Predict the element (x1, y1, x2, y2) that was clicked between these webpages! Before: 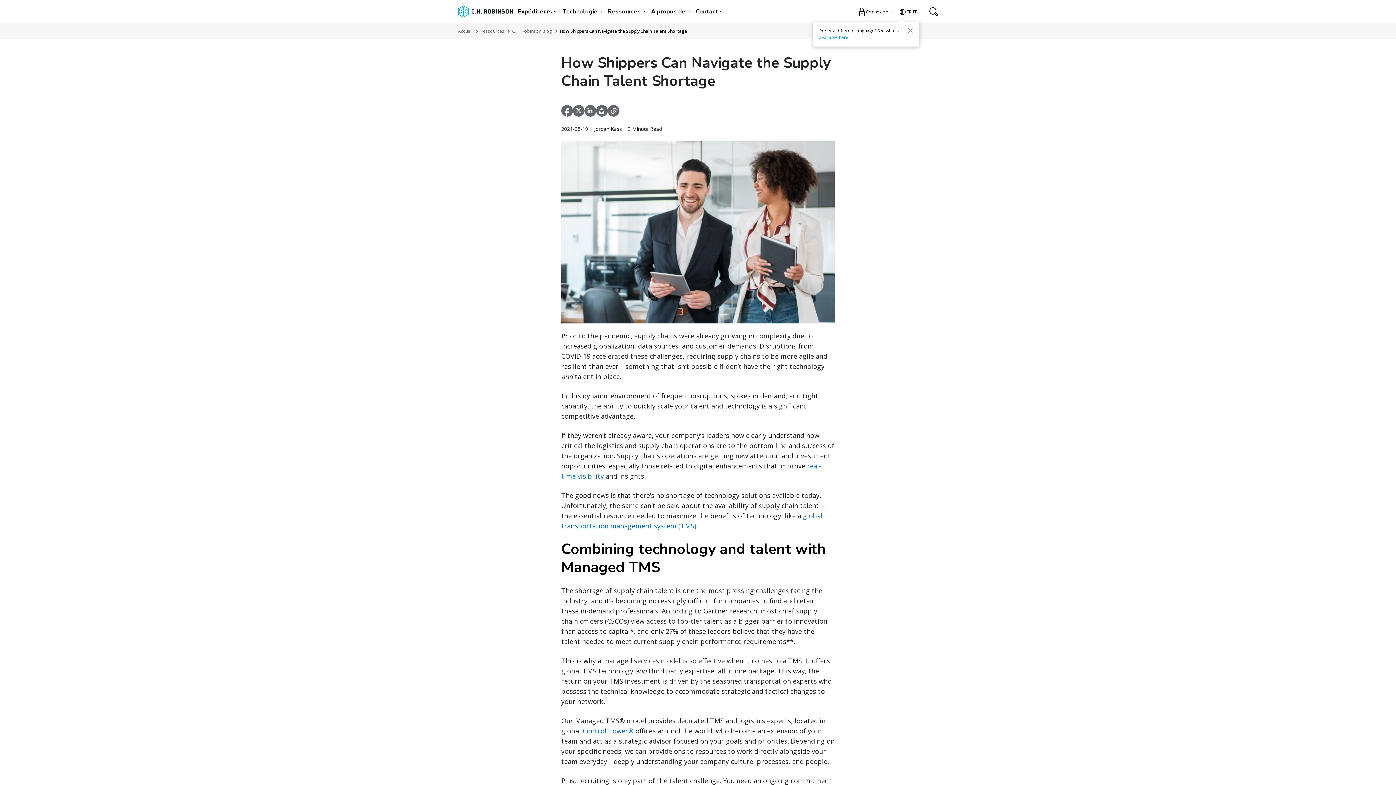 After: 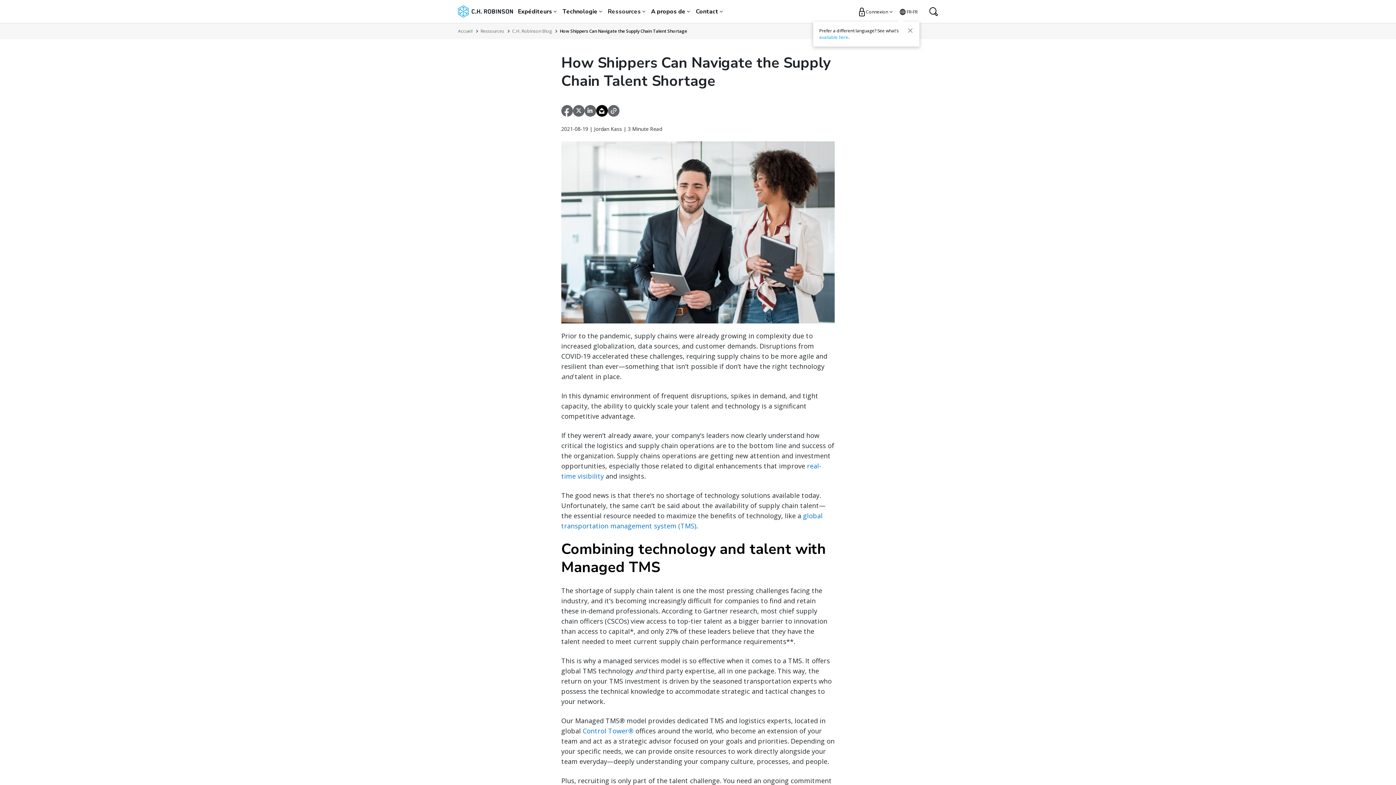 Action: bbox: (596, 105, 608, 116)